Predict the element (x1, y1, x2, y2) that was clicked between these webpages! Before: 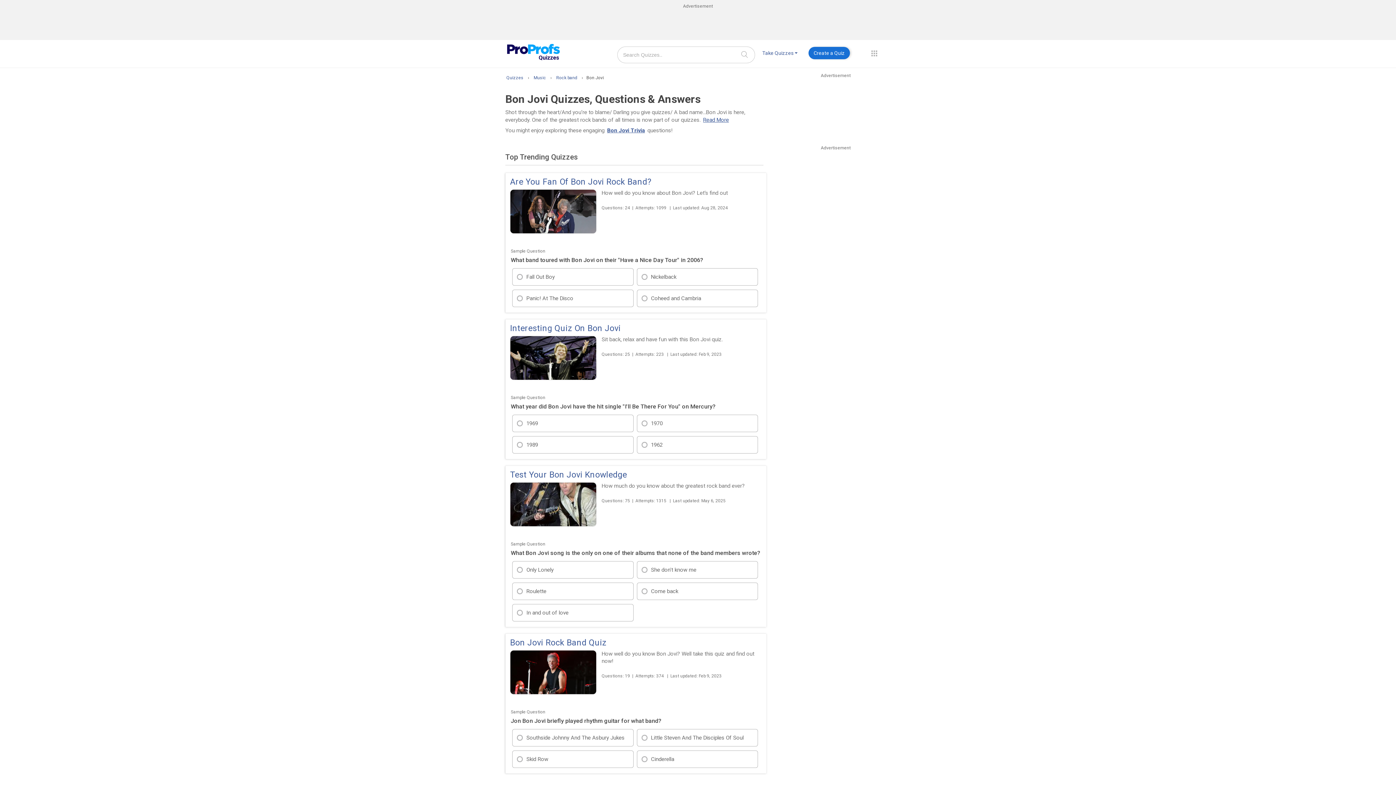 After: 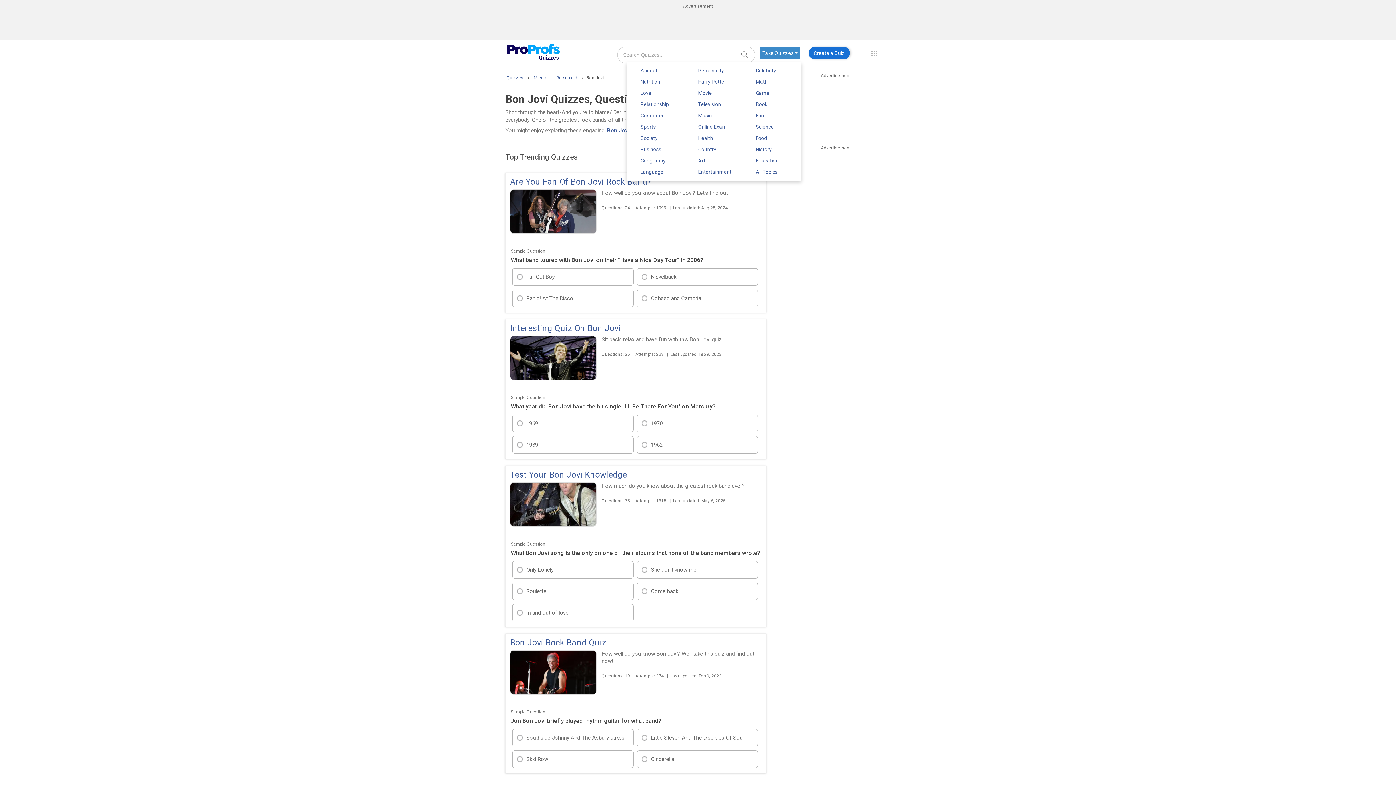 Action: label: Take Quizzes bbox: (760, 46, 800, 59)